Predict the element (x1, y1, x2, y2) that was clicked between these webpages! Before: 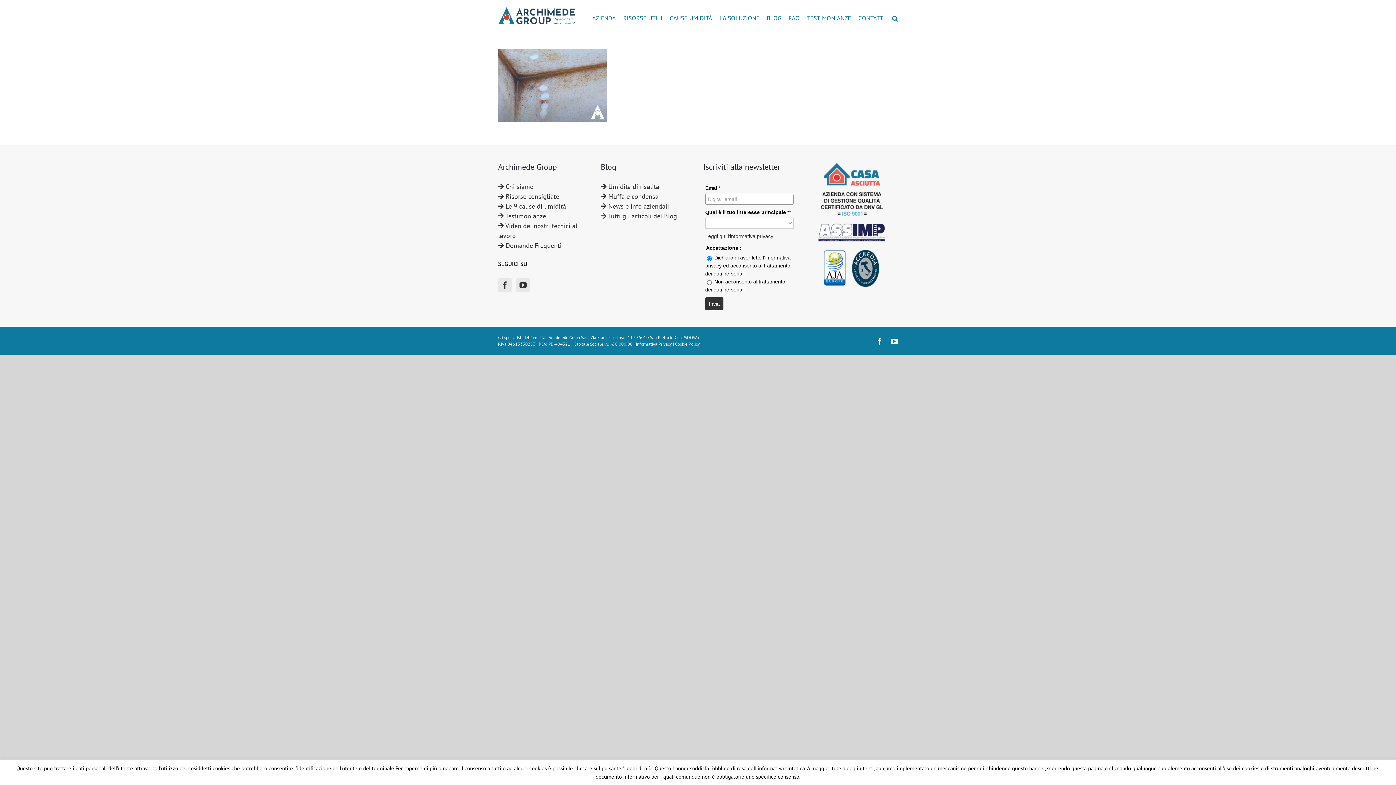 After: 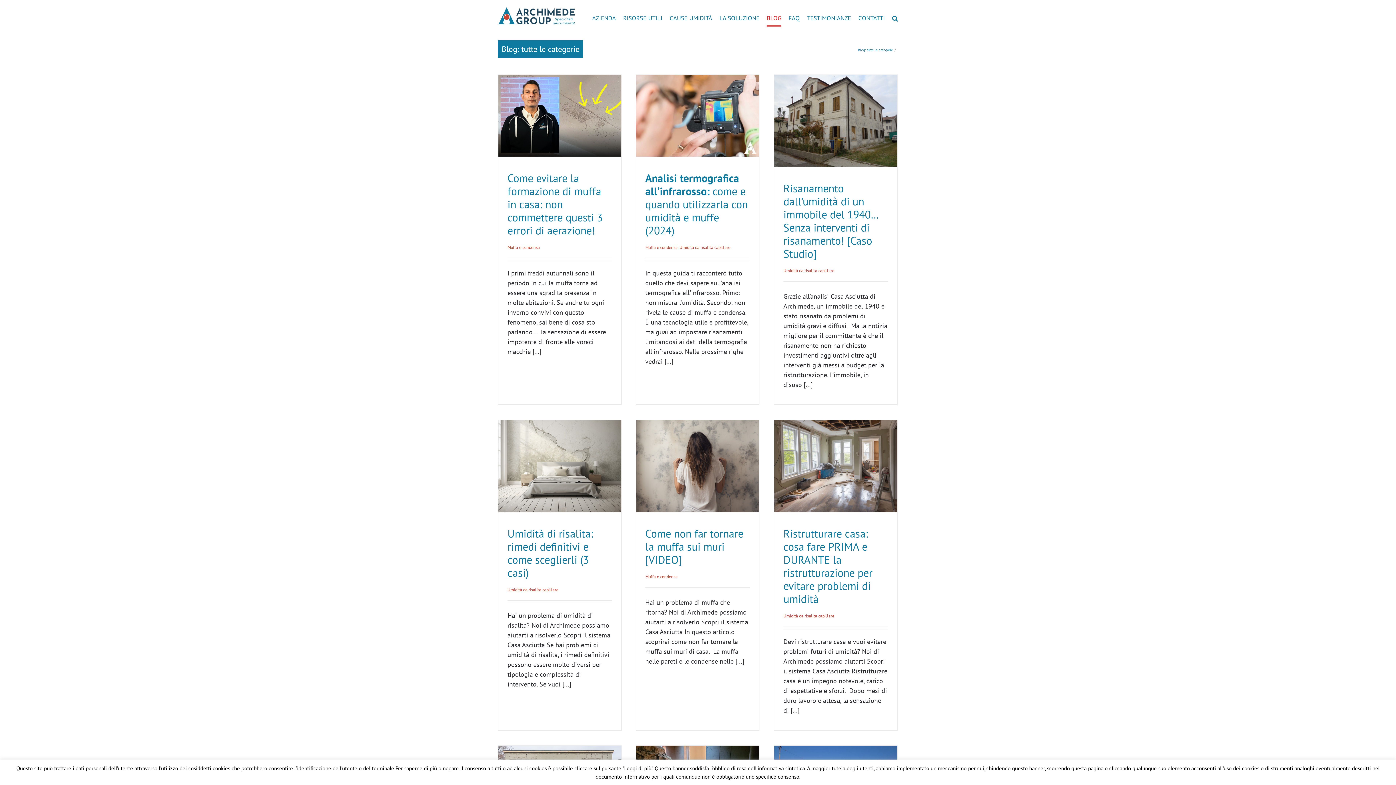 Action: label: BLOG bbox: (766, 0, 781, 36)